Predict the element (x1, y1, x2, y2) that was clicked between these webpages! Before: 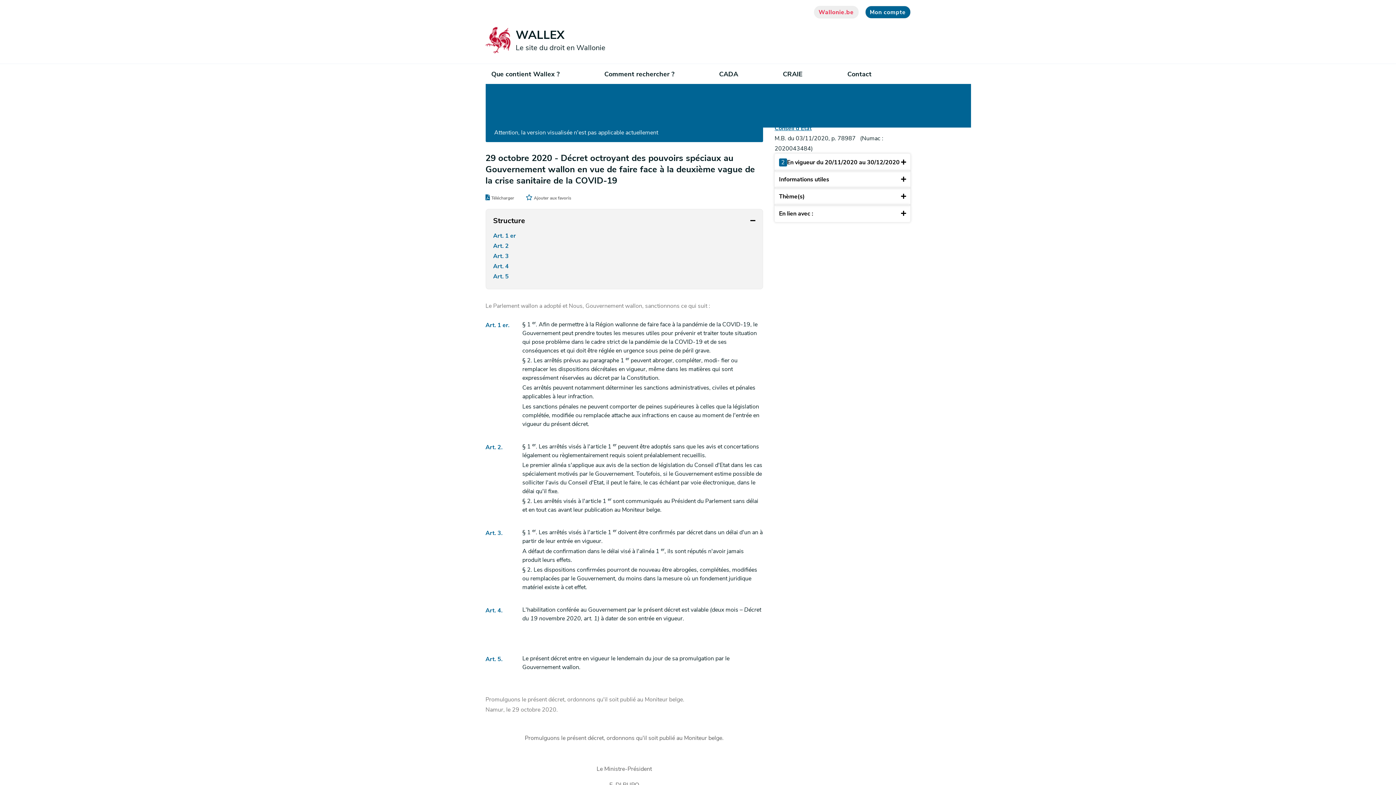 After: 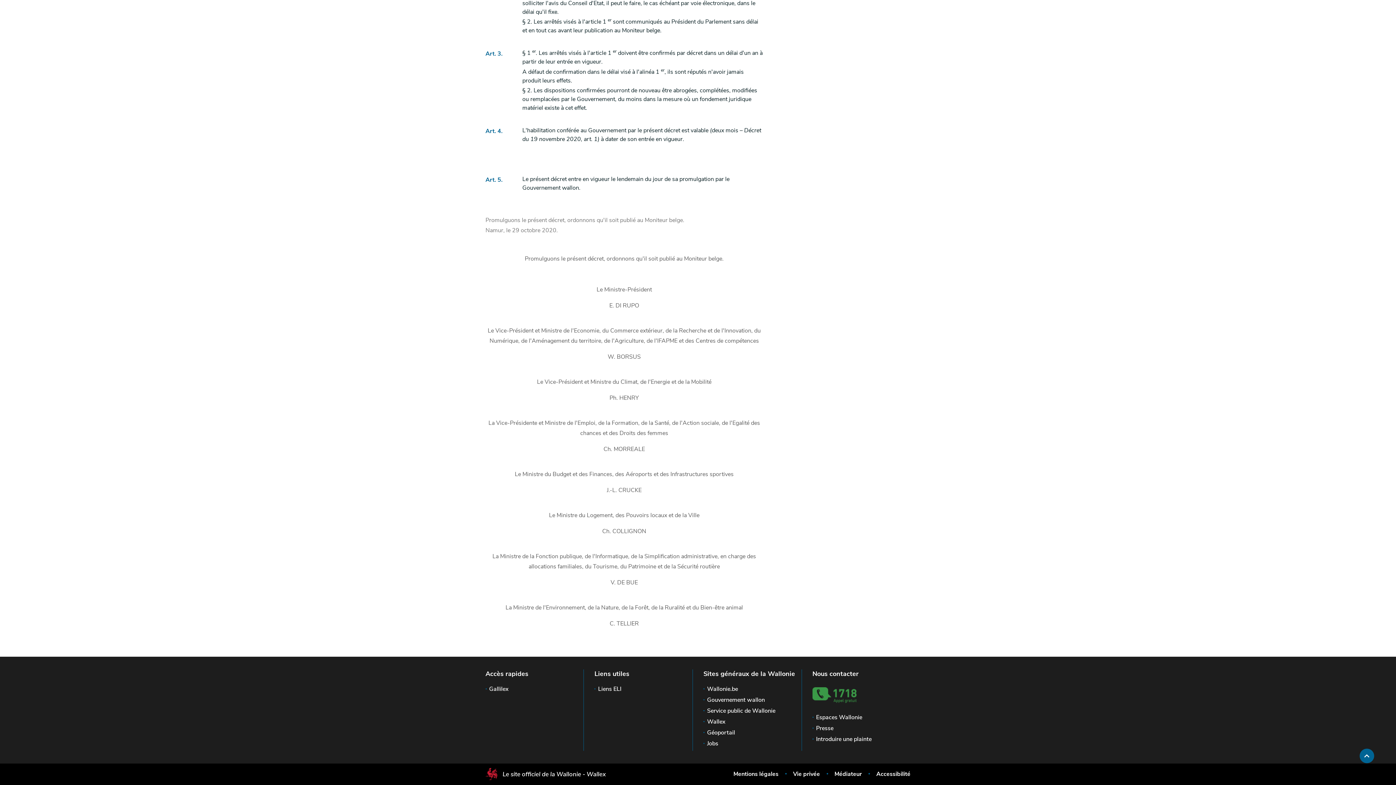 Action: bbox: (493, 251, 755, 261) label: Art. 3 